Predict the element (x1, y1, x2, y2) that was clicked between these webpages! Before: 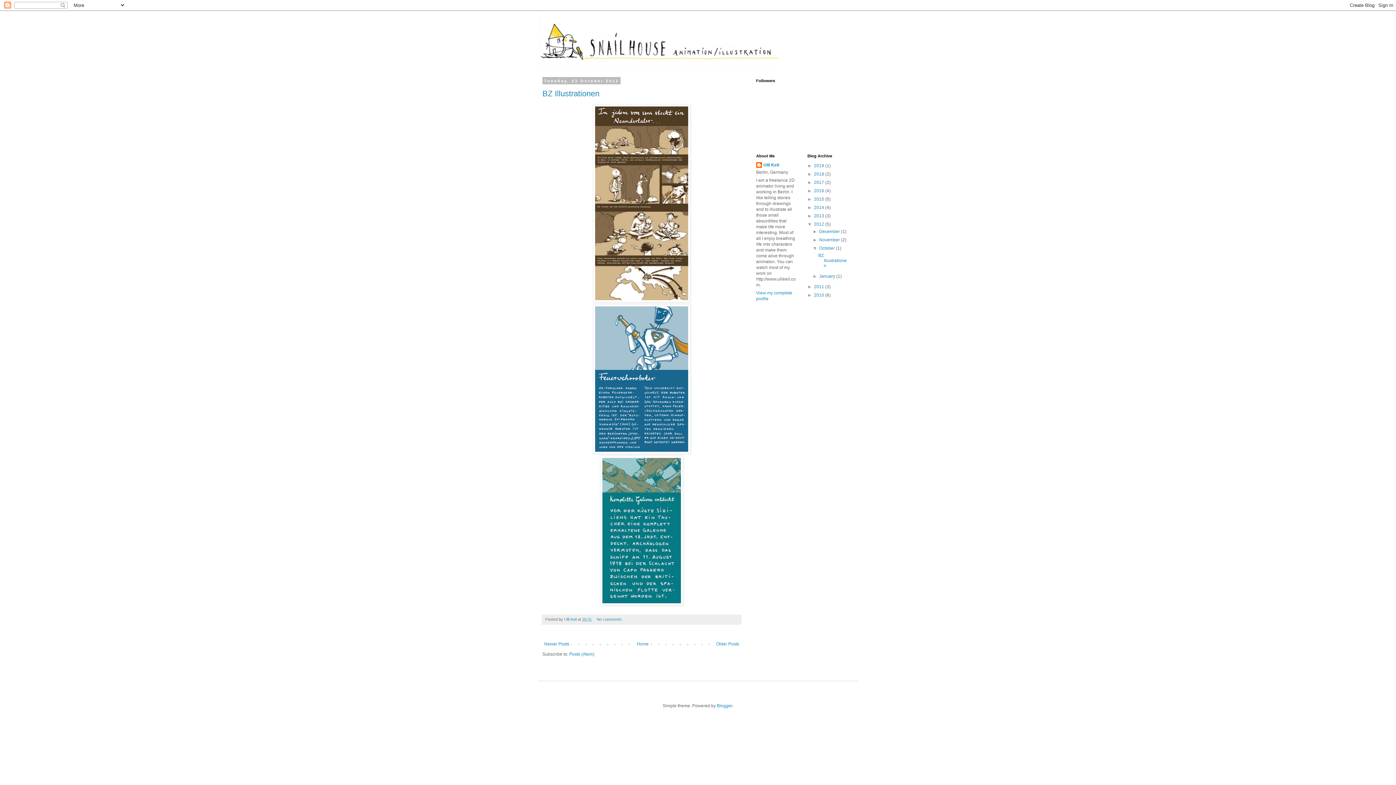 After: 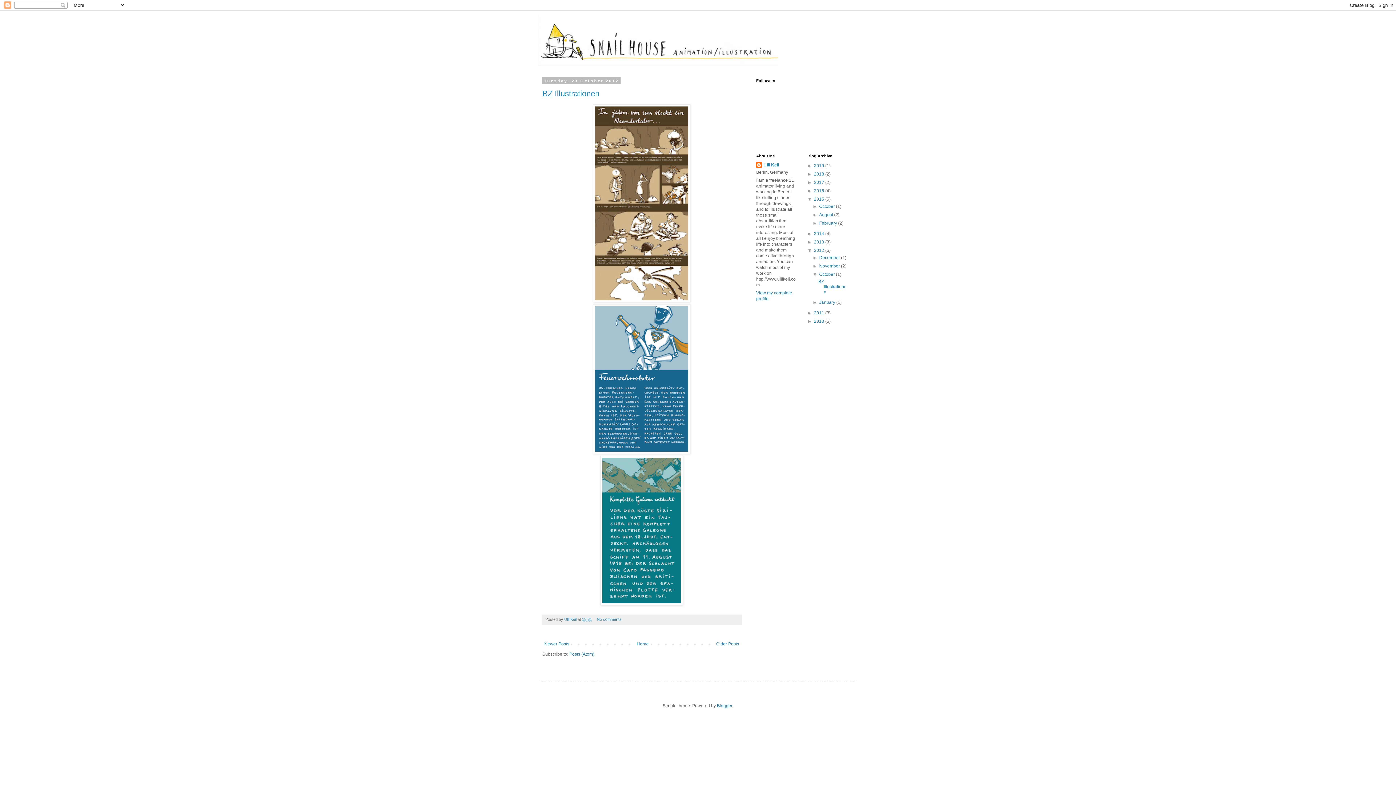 Action: bbox: (807, 196, 814, 201) label: ►  